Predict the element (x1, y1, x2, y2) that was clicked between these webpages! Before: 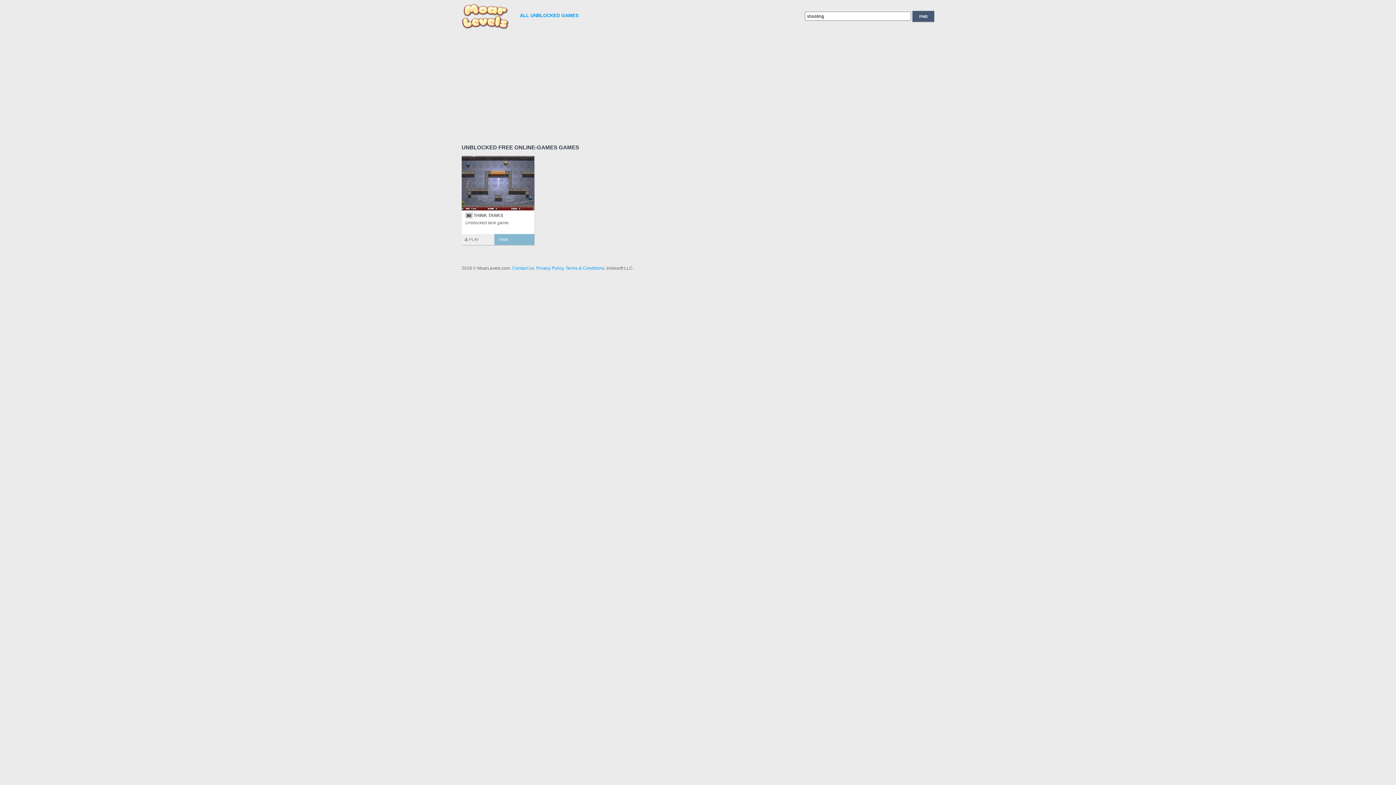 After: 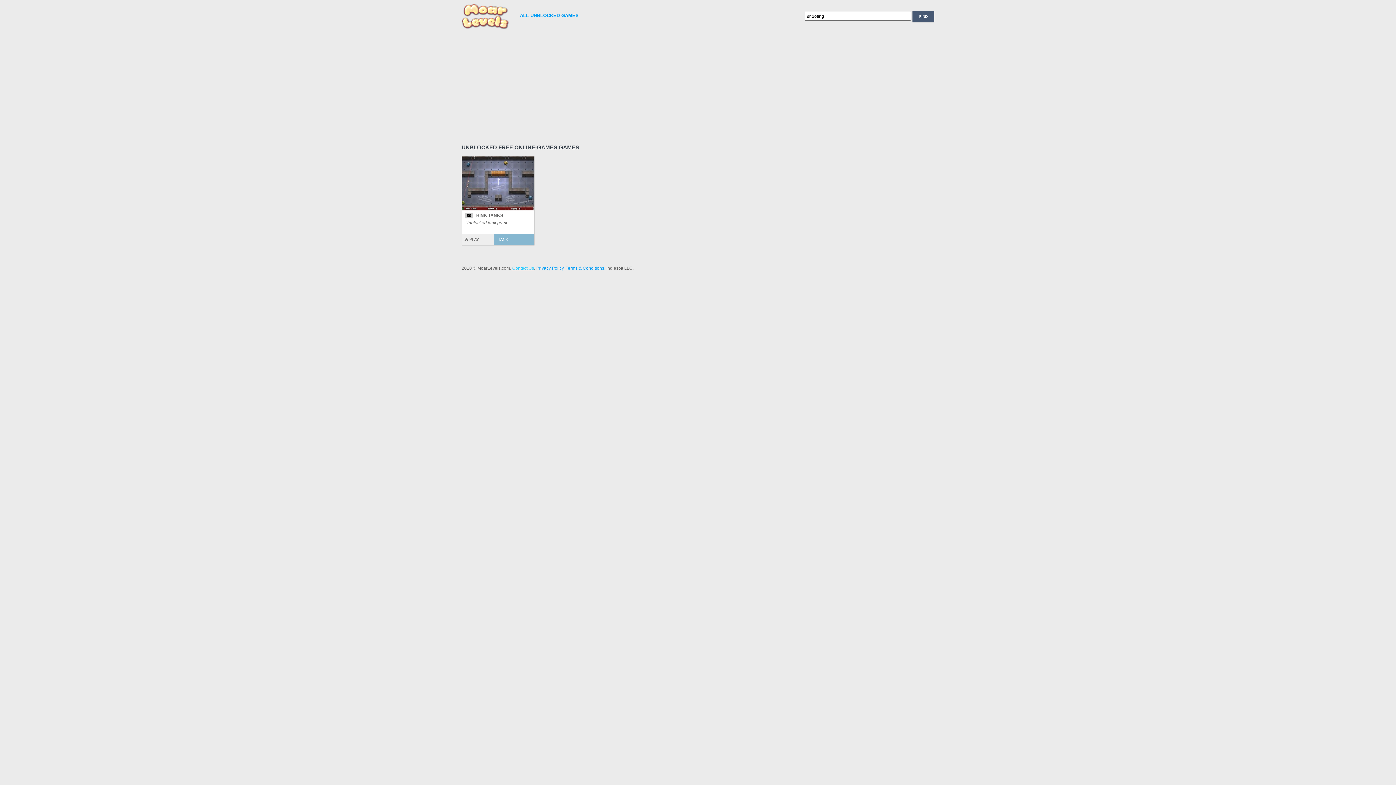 Action: label: Contact Us bbox: (512, 265, 534, 270)